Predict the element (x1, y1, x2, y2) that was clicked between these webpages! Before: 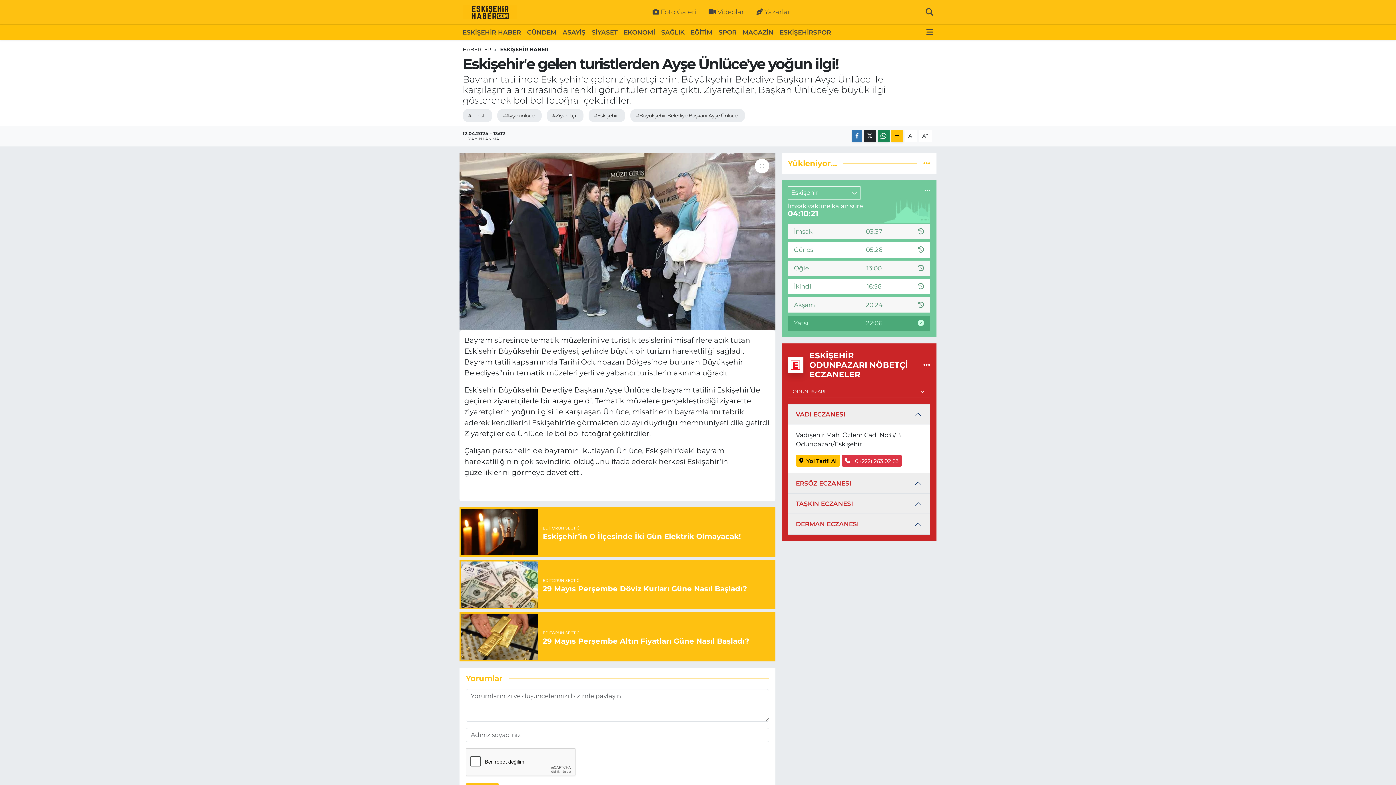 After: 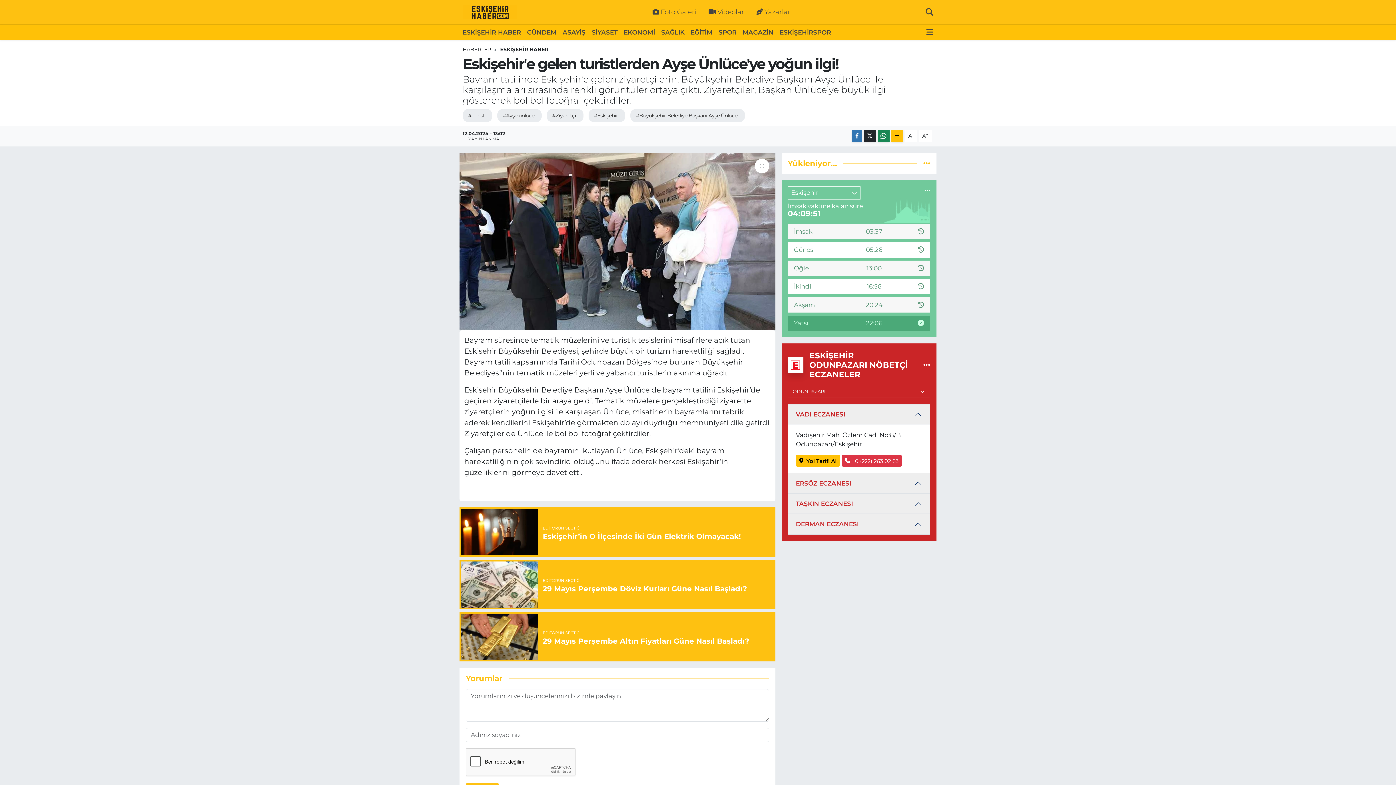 Action: bbox: (459, 507, 775, 557) label: EDİTÖRÜN SEÇTİĞİ
Eskişehir’in O İlçesinde İki Gün Elektrik Olmayacak!